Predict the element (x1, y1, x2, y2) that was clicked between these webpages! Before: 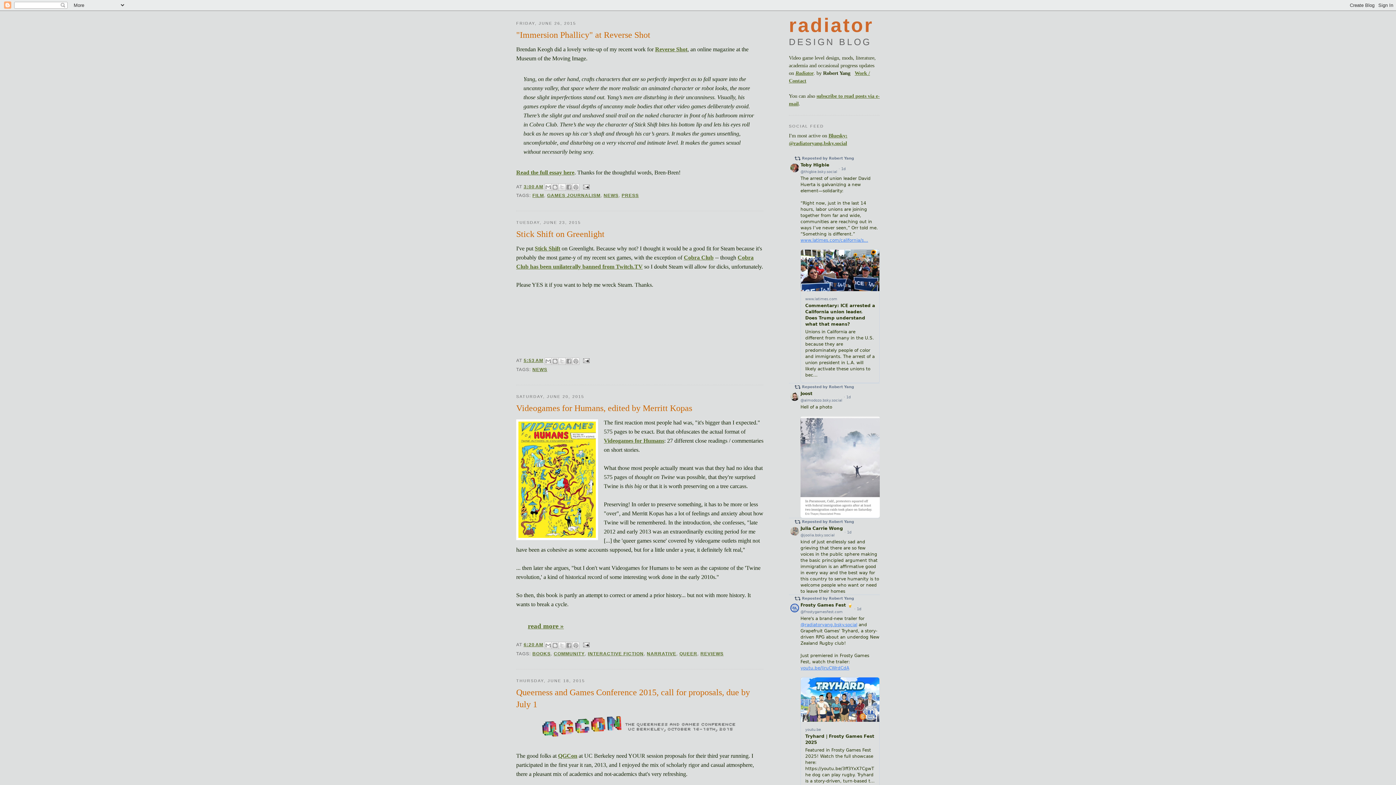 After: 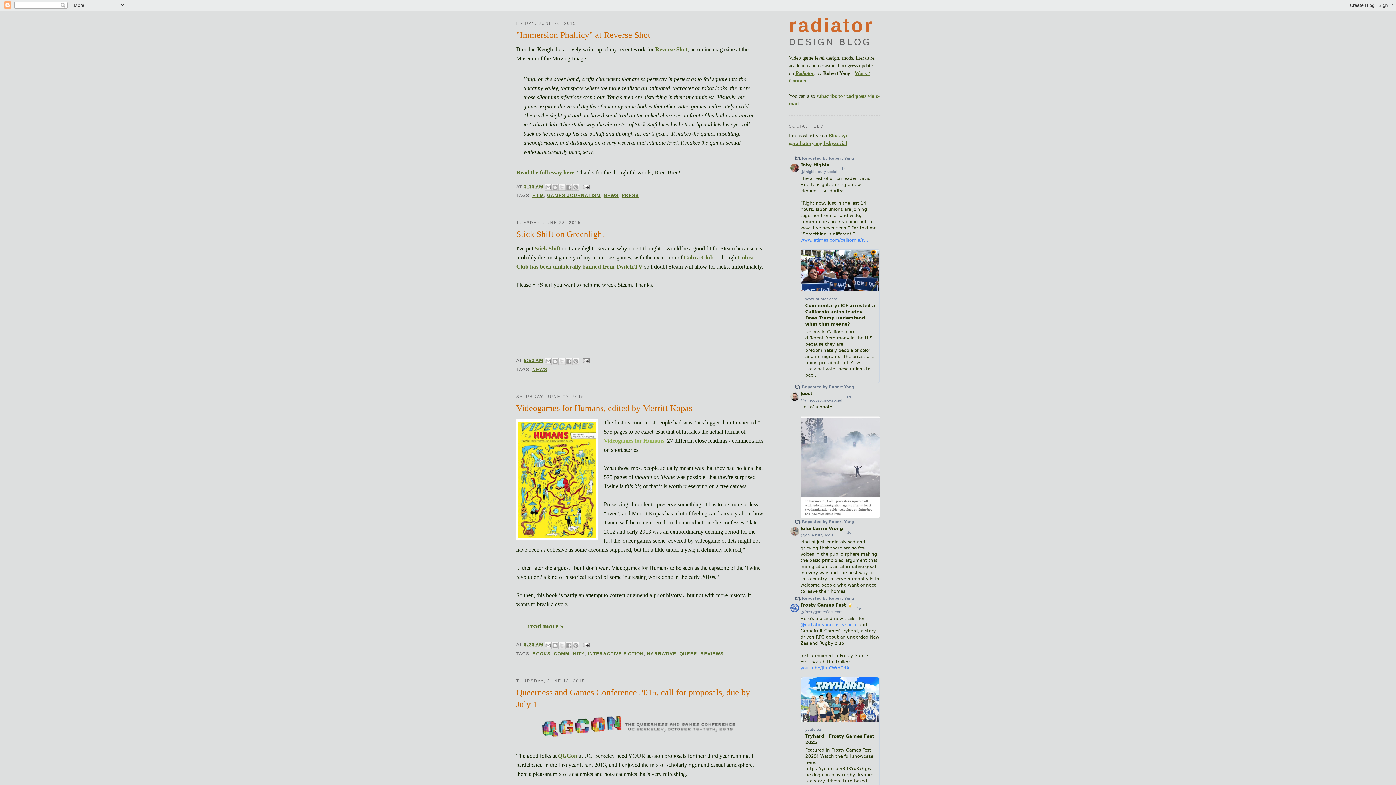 Action: bbox: (604, 437, 664, 443) label: Videogames for Humans